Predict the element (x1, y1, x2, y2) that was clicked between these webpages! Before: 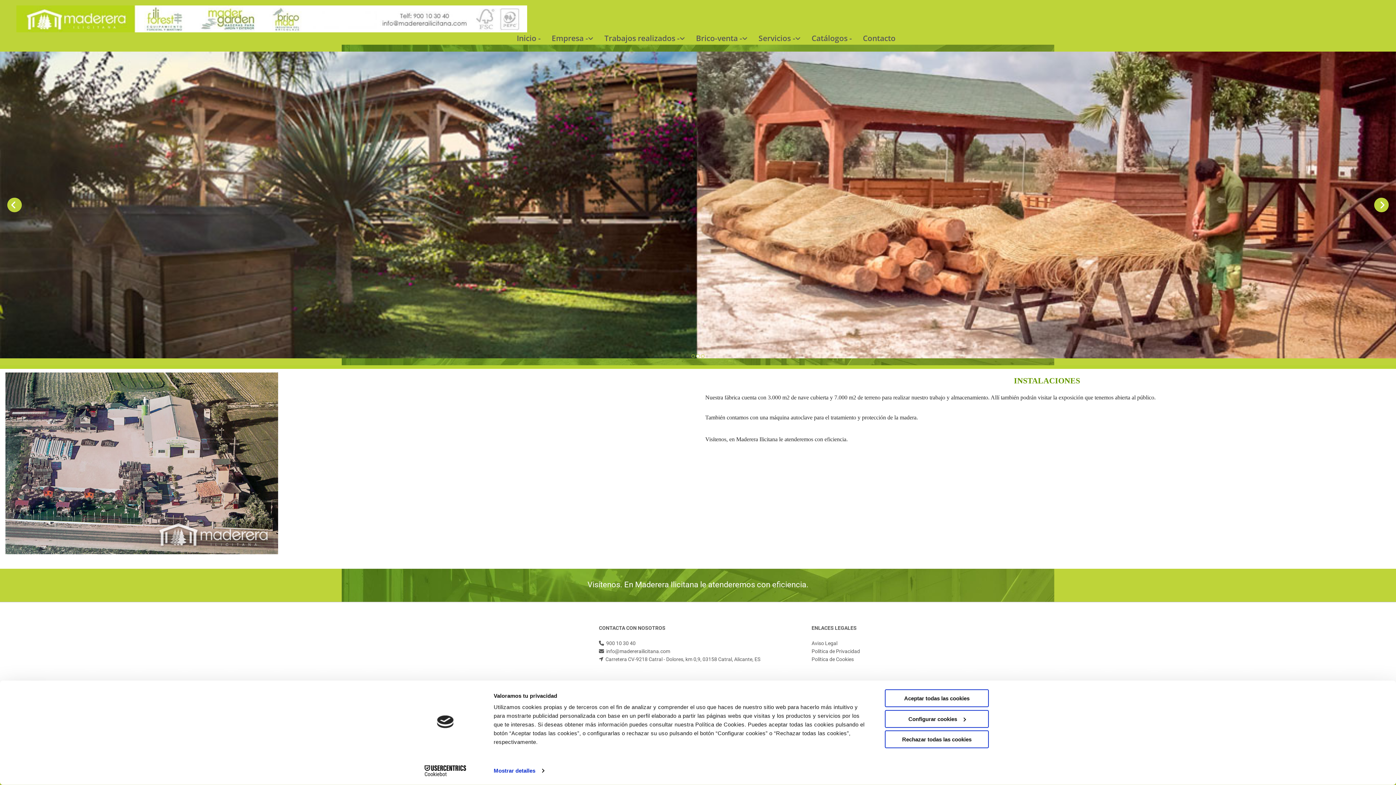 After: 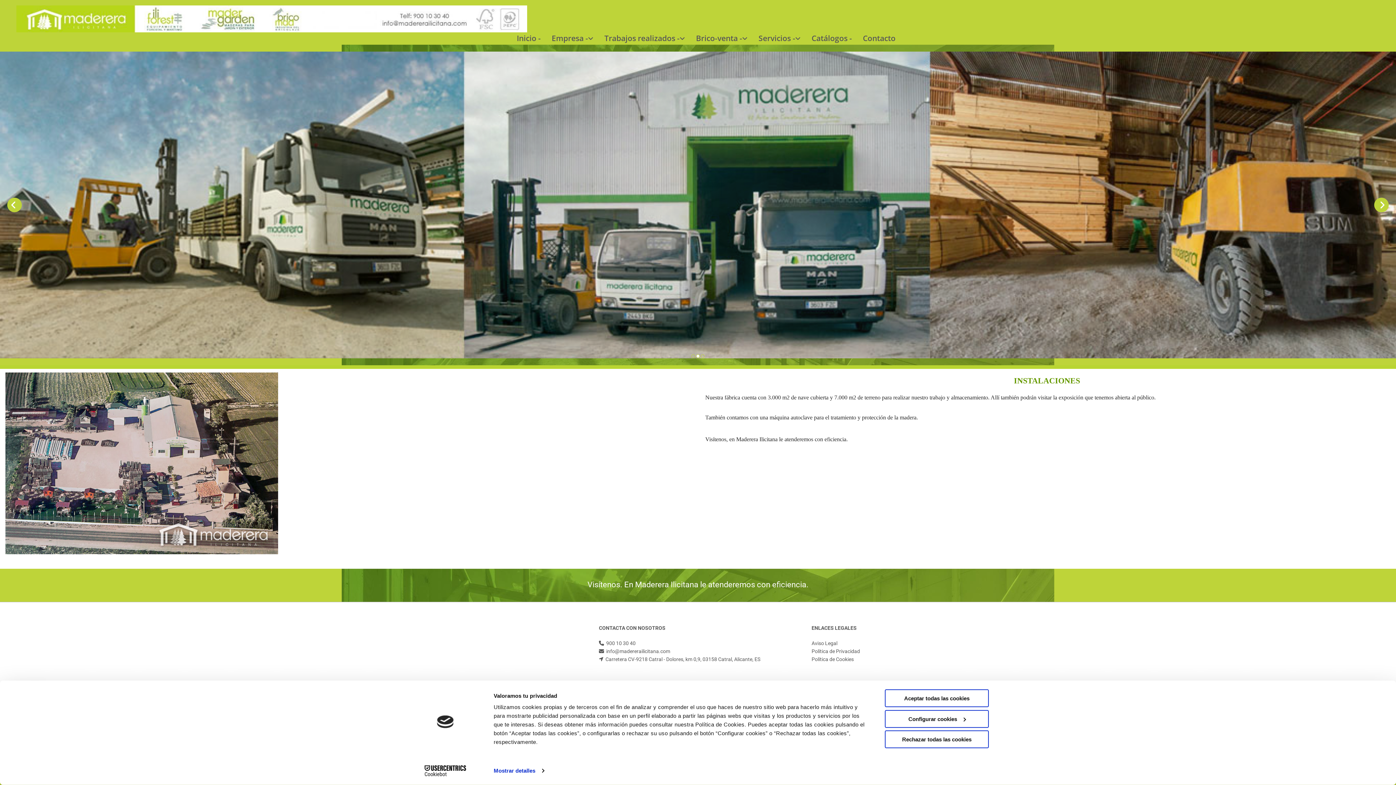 Action: label: info@madererailicitana.com bbox: (606, 648, 670, 654)